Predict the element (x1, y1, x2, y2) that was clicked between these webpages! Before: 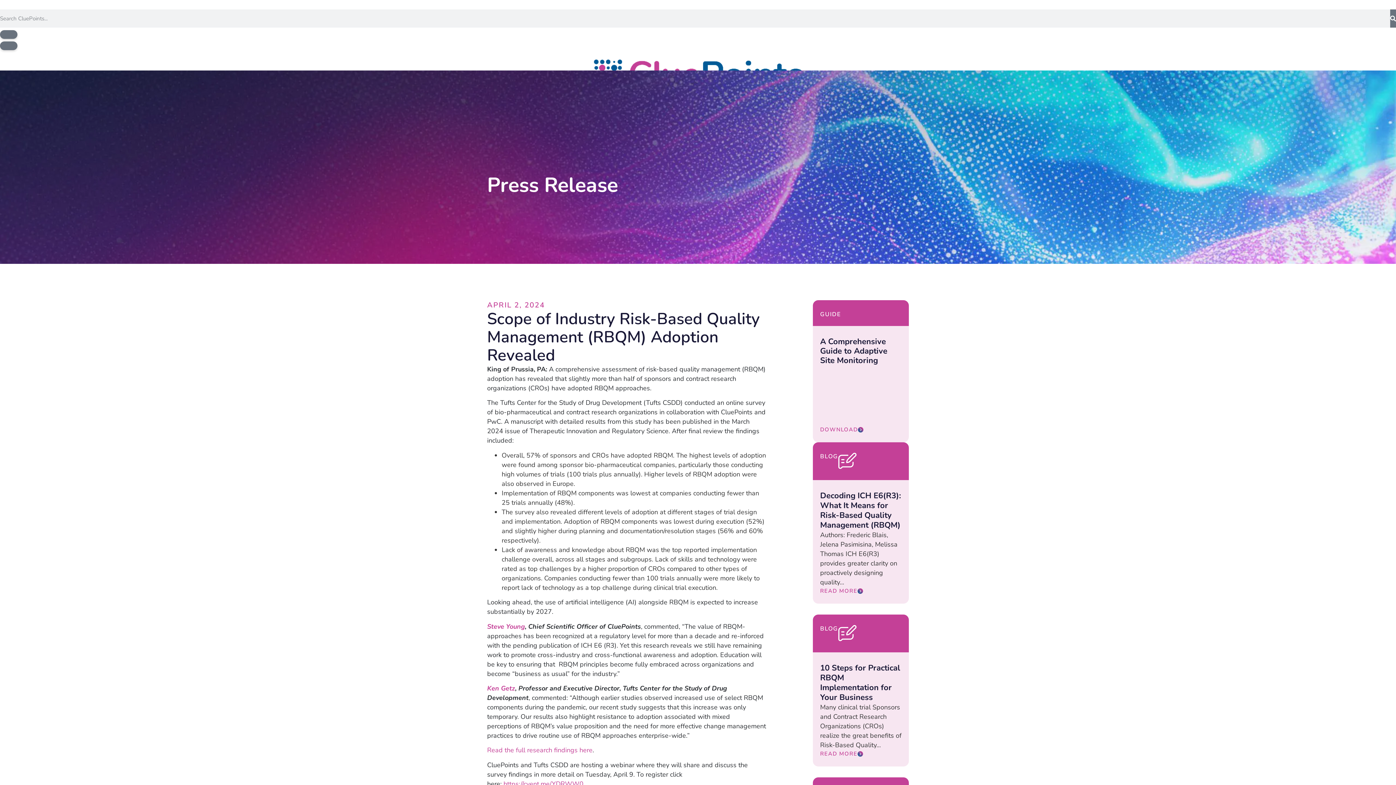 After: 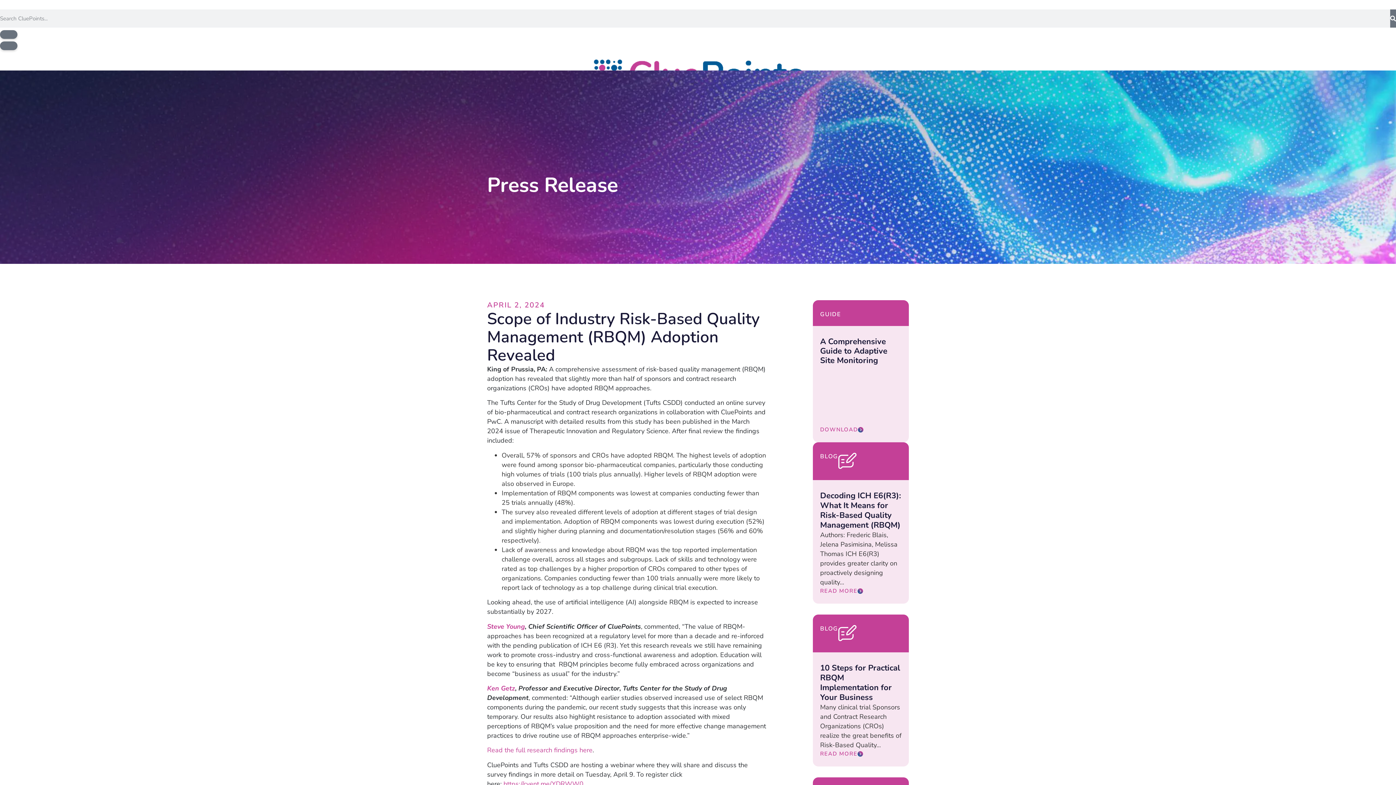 Action: bbox: (0, 30, 17, 38)